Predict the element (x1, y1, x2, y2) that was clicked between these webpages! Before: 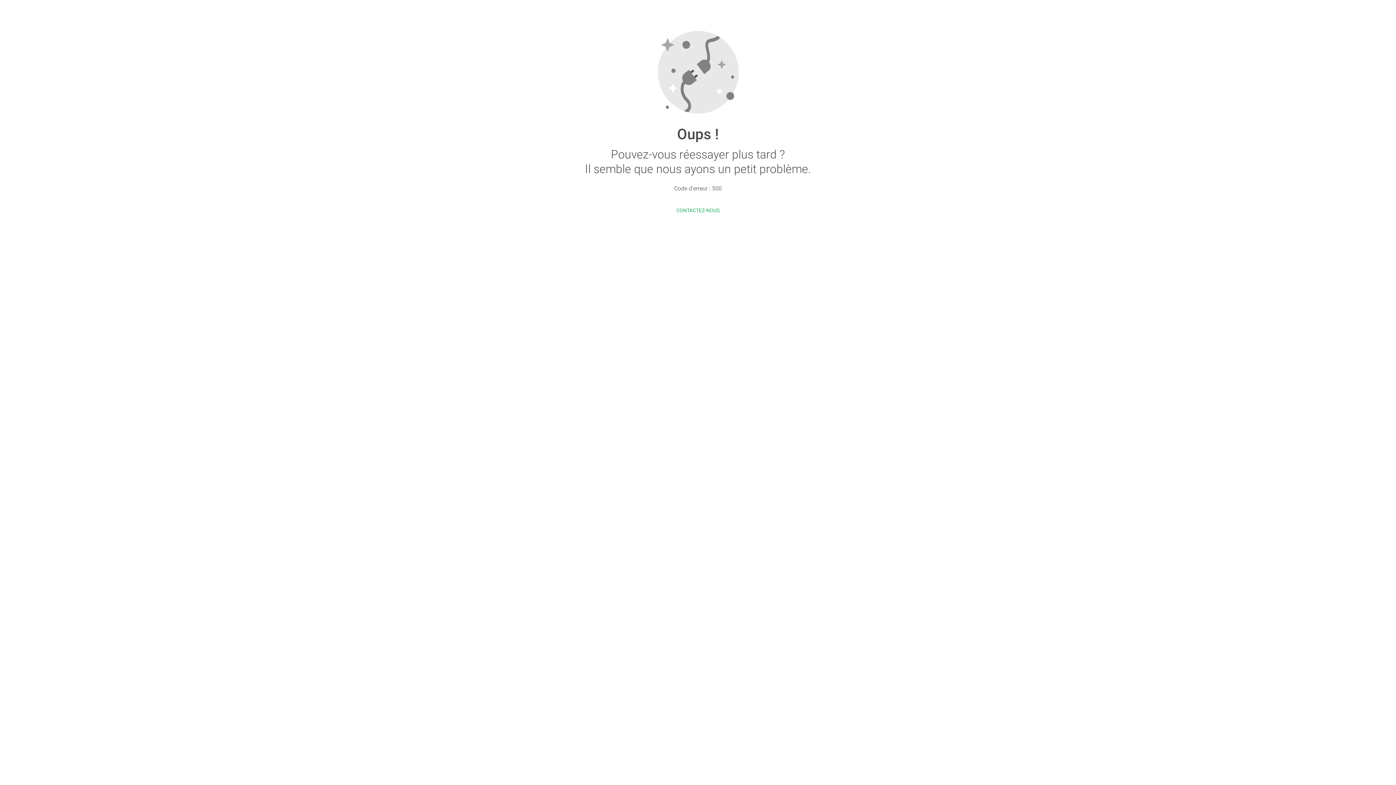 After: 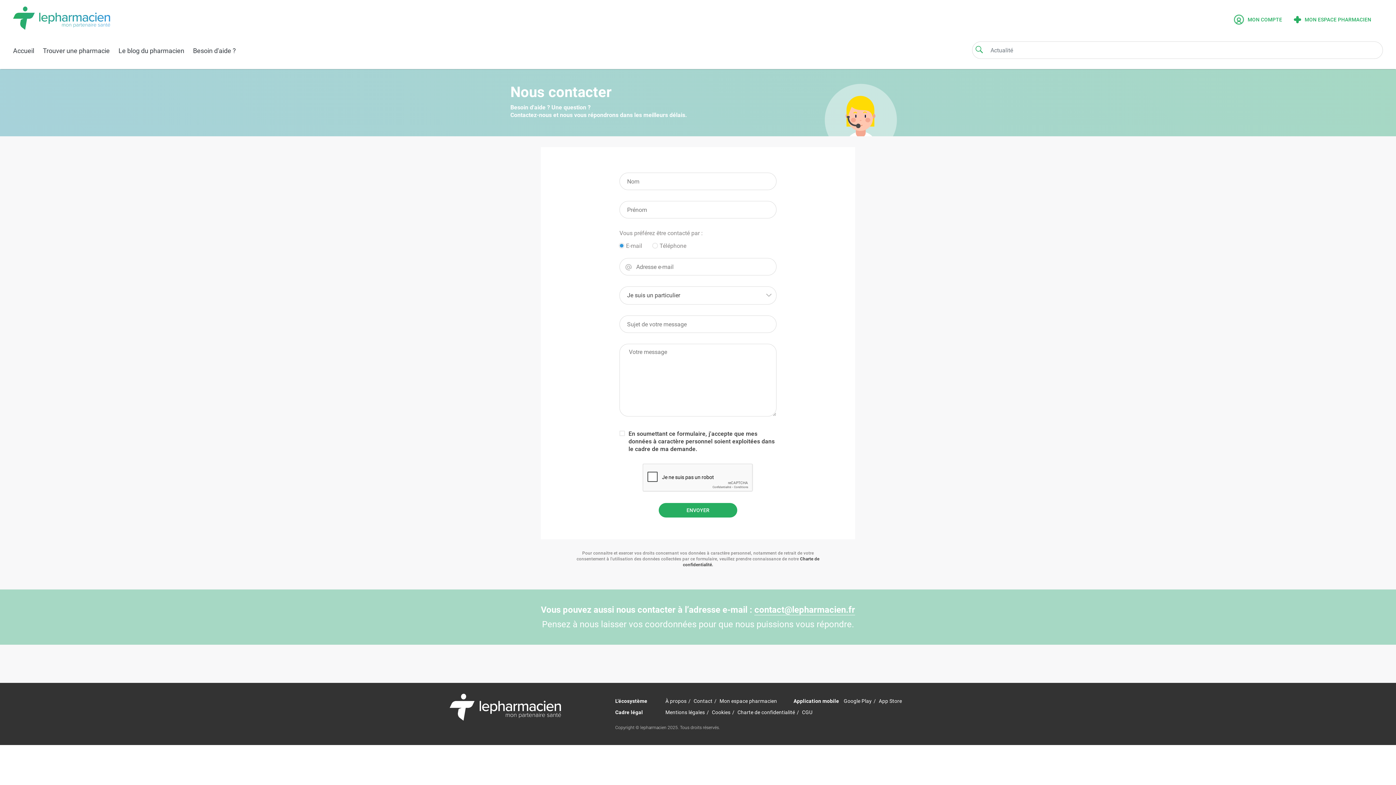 Action: label: CONTACTEZ-NOUS bbox: (676, 207, 719, 213)